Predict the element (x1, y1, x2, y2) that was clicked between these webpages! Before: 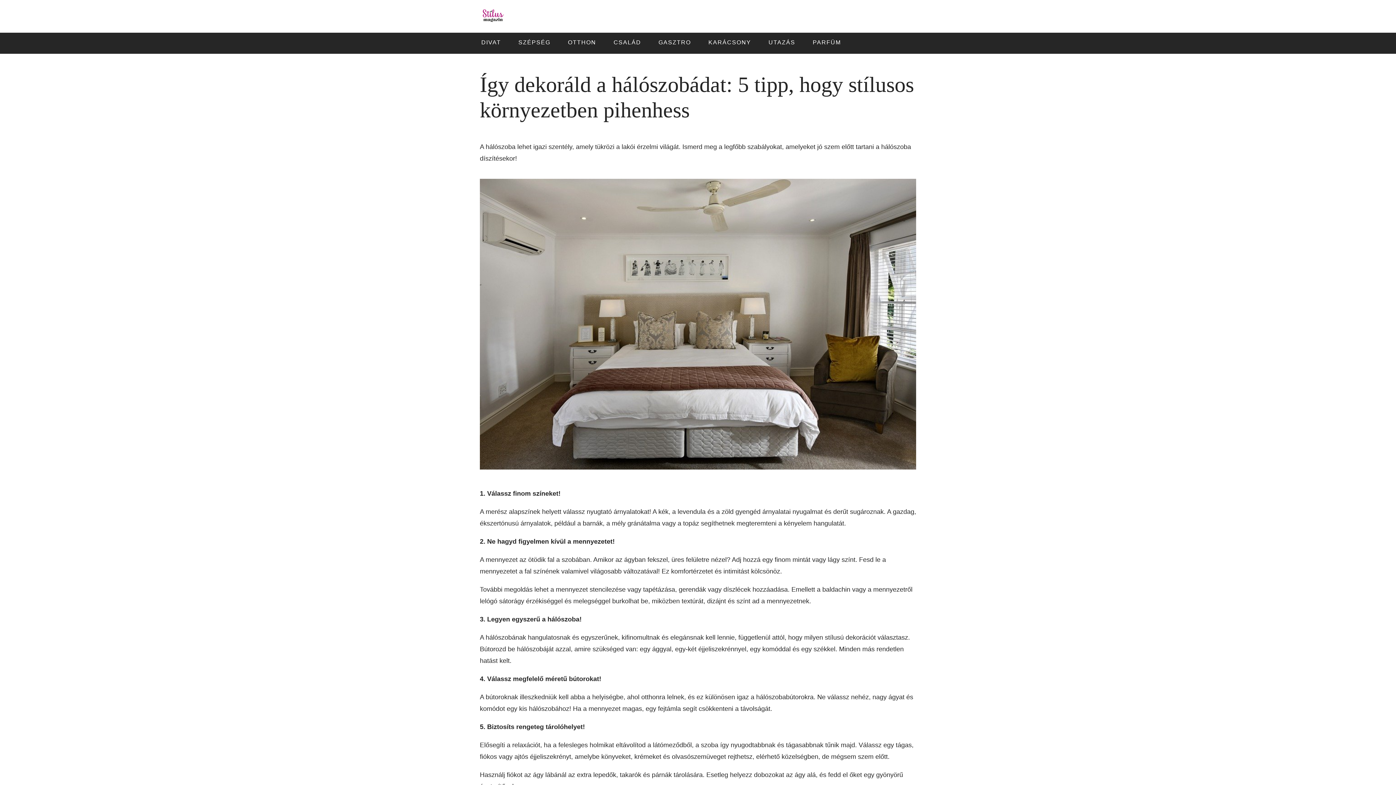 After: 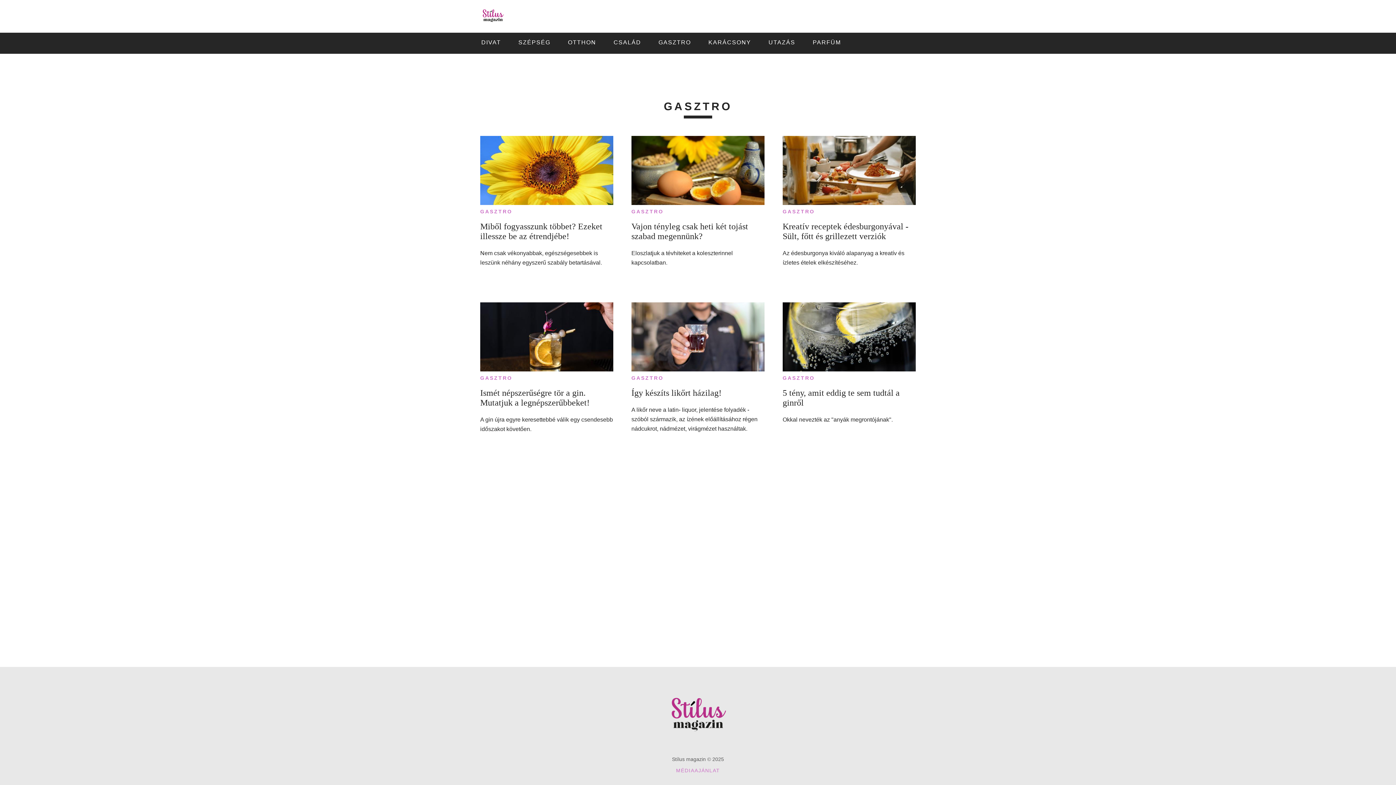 Action: bbox: (655, 37, 694, 48) label: GASZTRO